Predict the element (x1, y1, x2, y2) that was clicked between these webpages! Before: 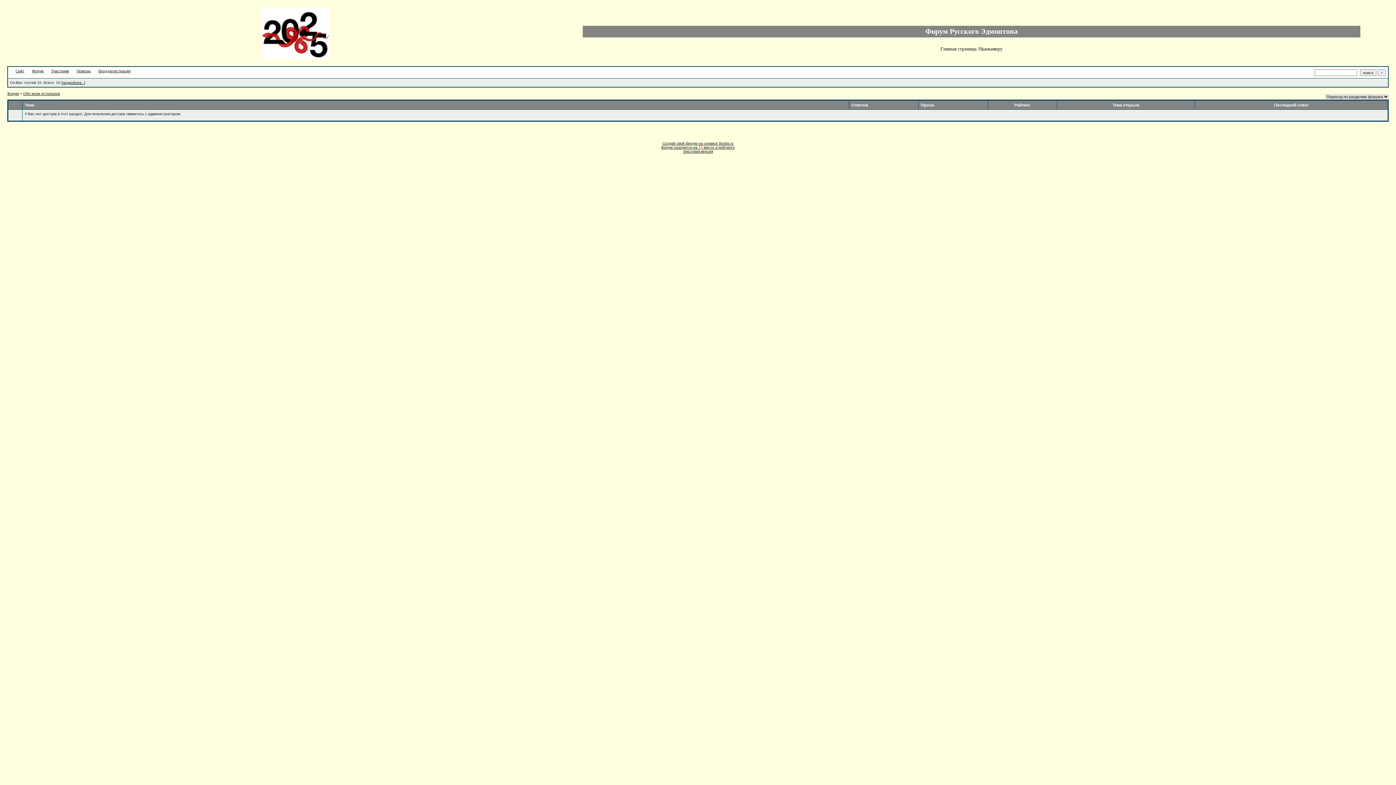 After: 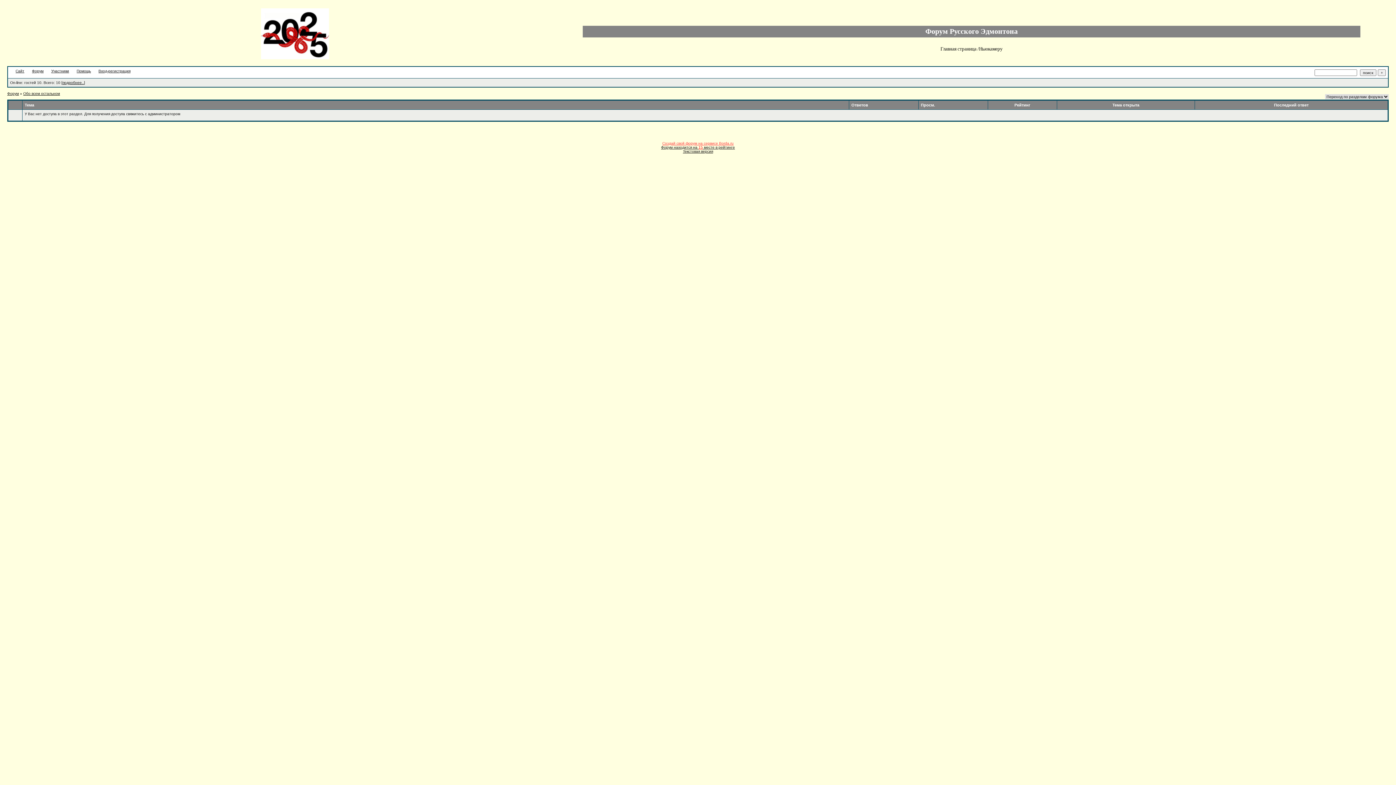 Action: label: Создай свой форум на сервисе Borda.ru bbox: (662, 141, 733, 145)